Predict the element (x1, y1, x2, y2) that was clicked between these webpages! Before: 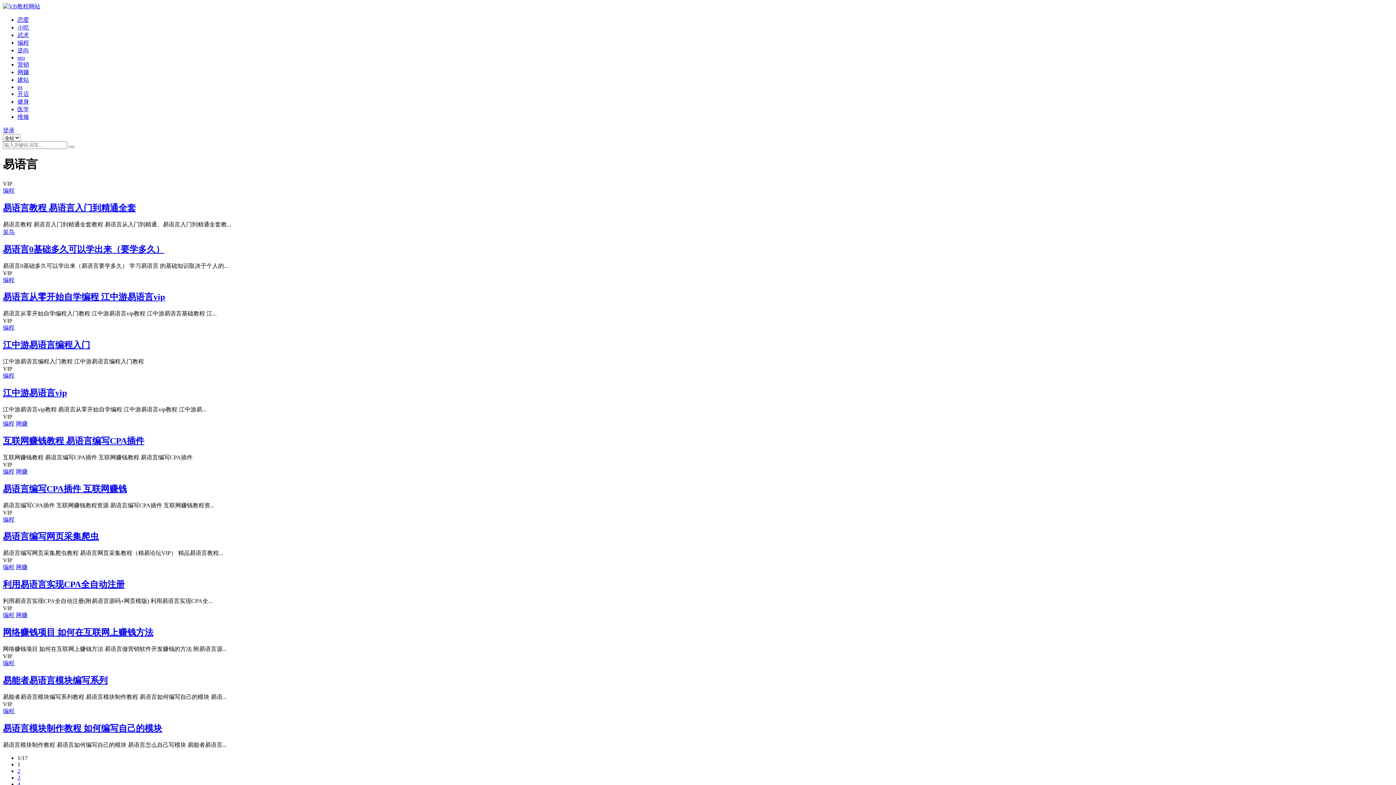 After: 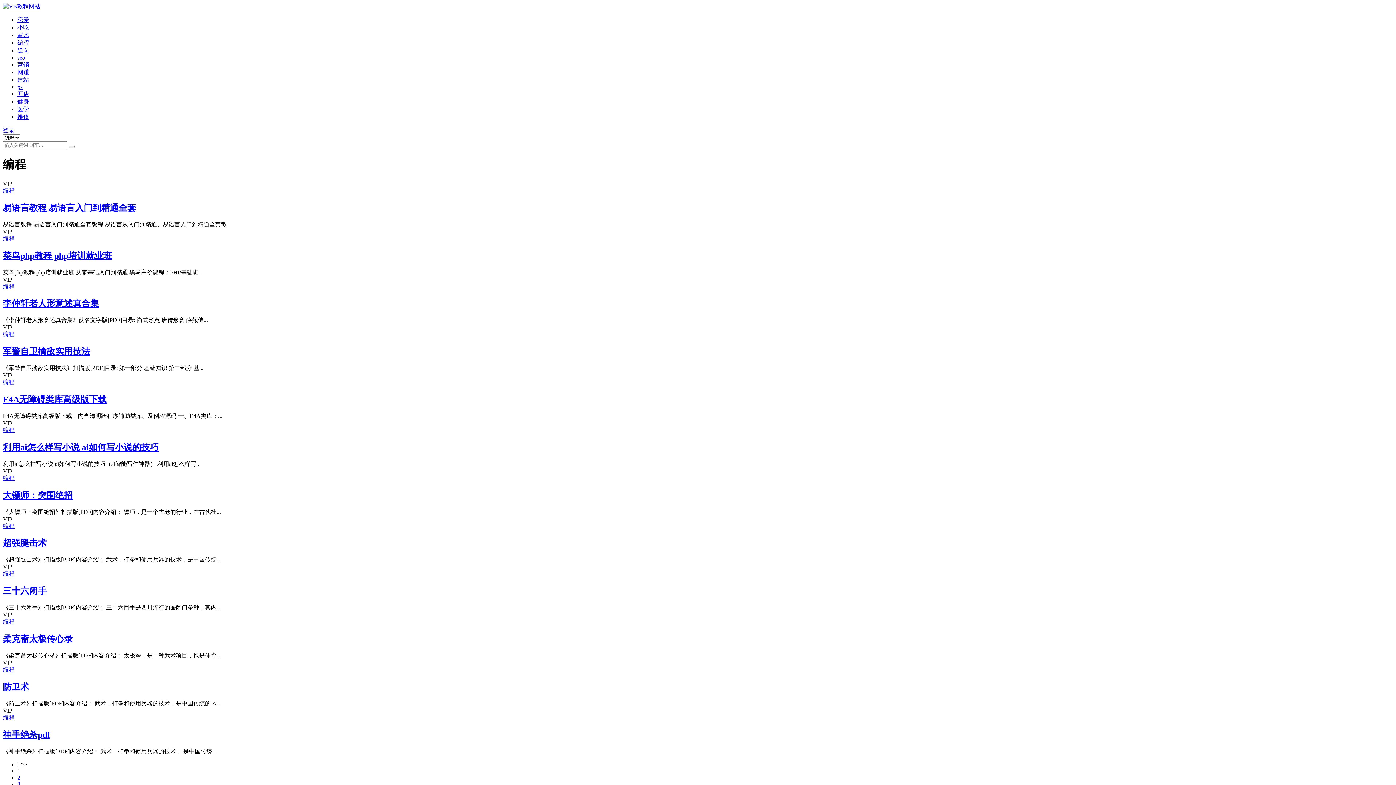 Action: label: 编程 bbox: (2, 612, 14, 618)